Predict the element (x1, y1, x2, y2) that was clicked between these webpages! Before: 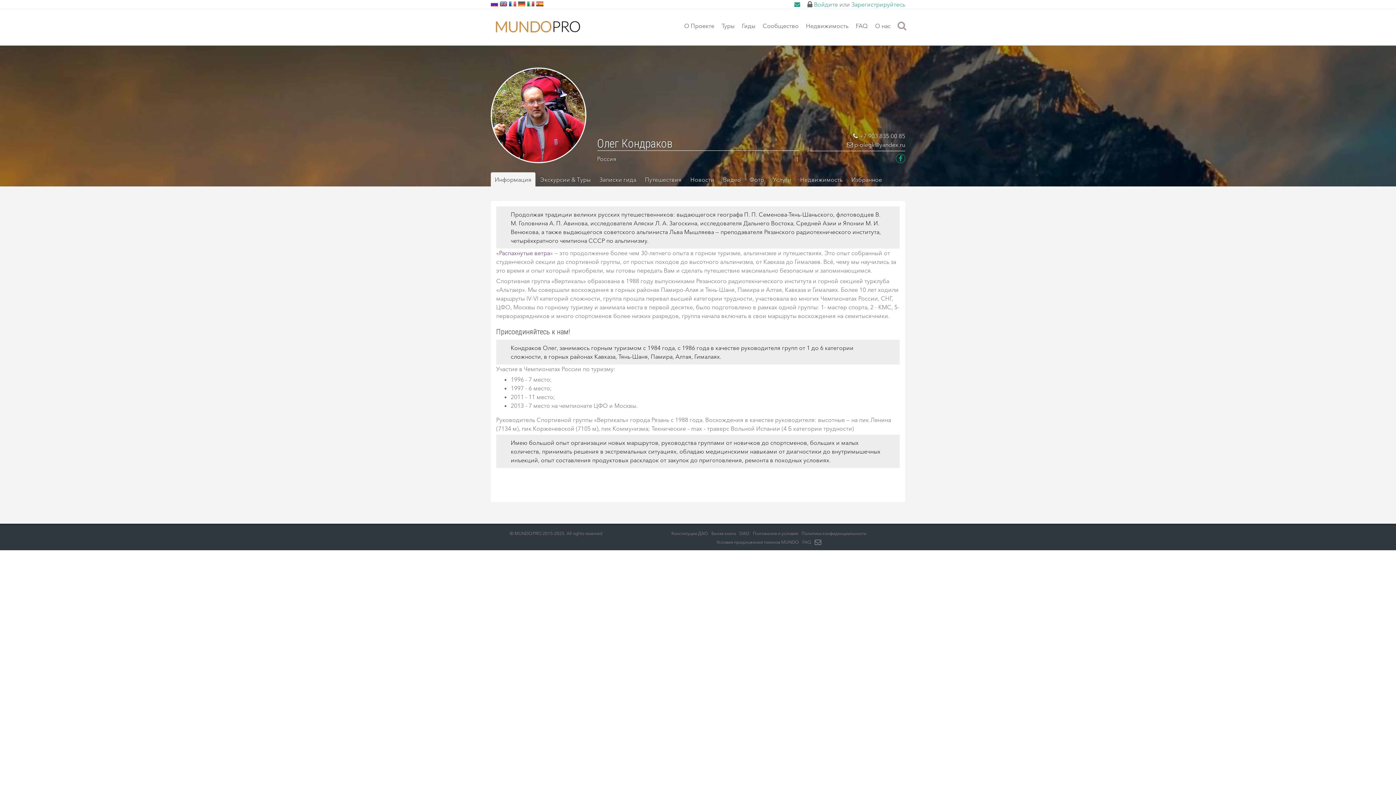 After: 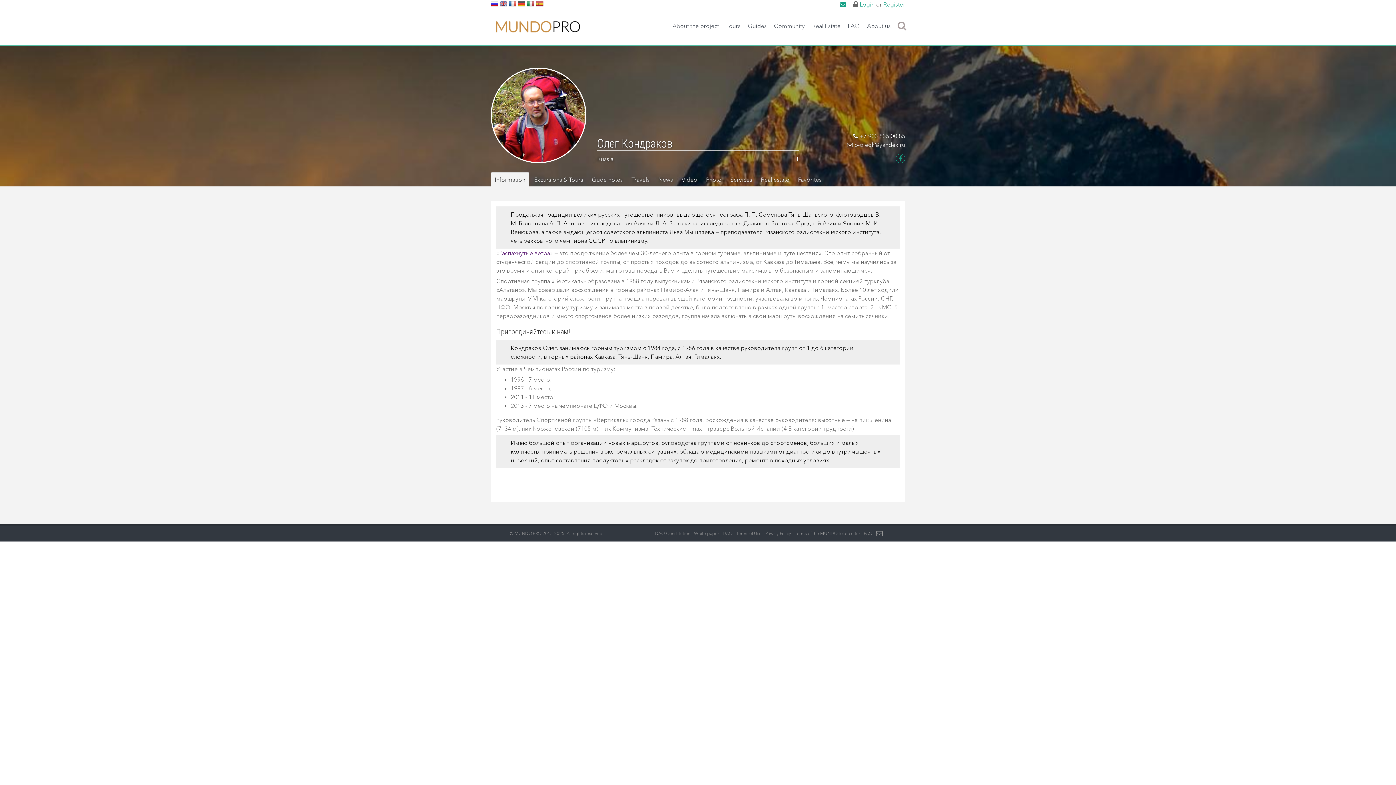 Action: bbox: (500, 1, 507, 6)